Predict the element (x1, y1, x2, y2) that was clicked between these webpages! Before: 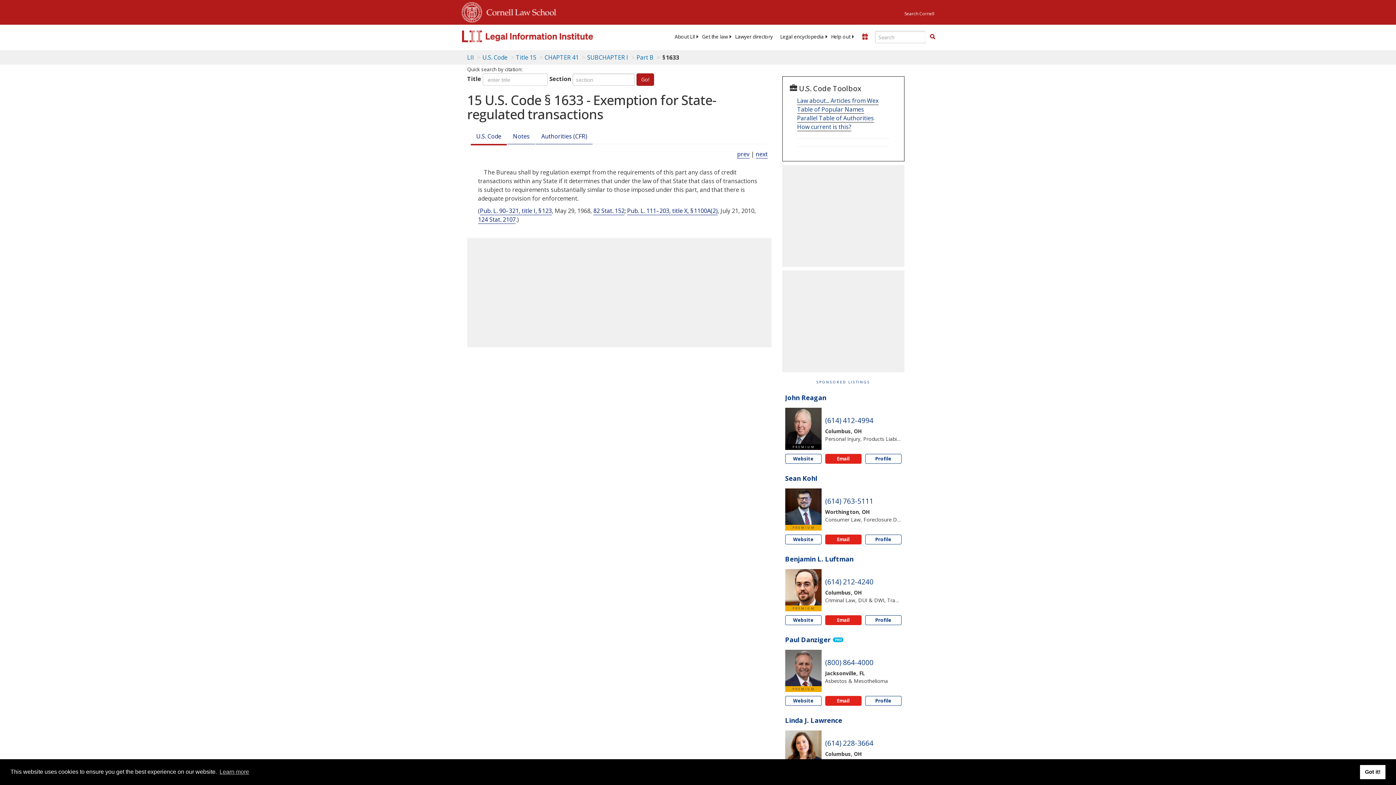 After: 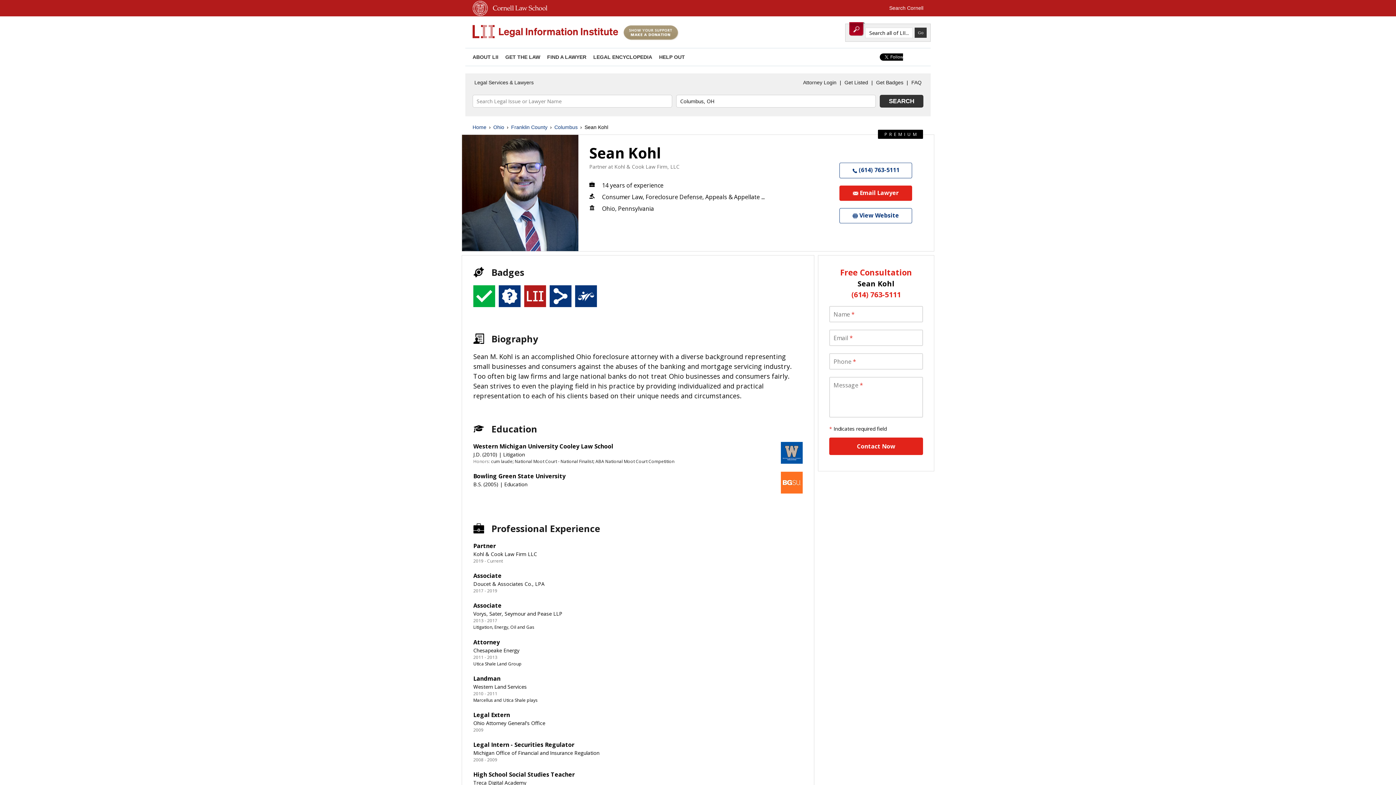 Action: bbox: (785, 488, 821, 525)